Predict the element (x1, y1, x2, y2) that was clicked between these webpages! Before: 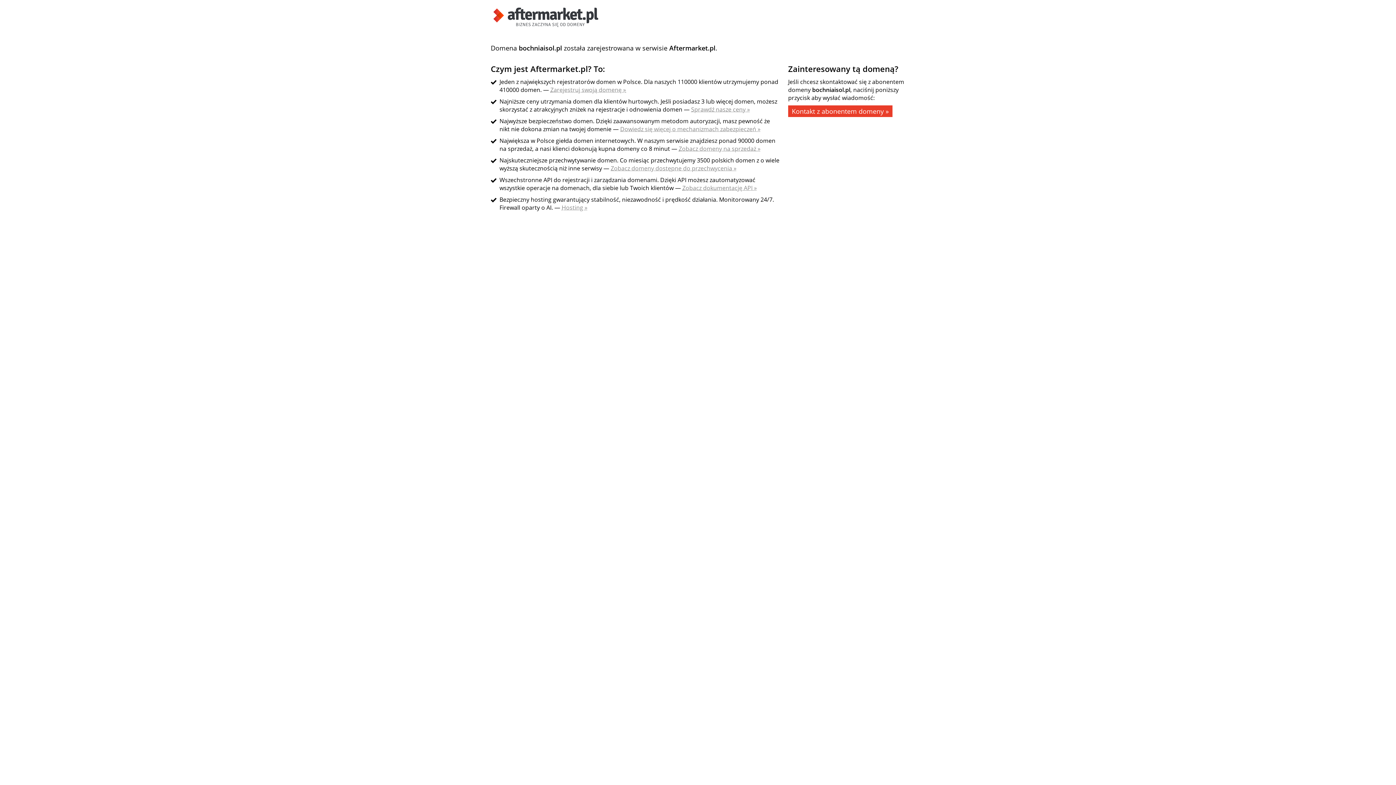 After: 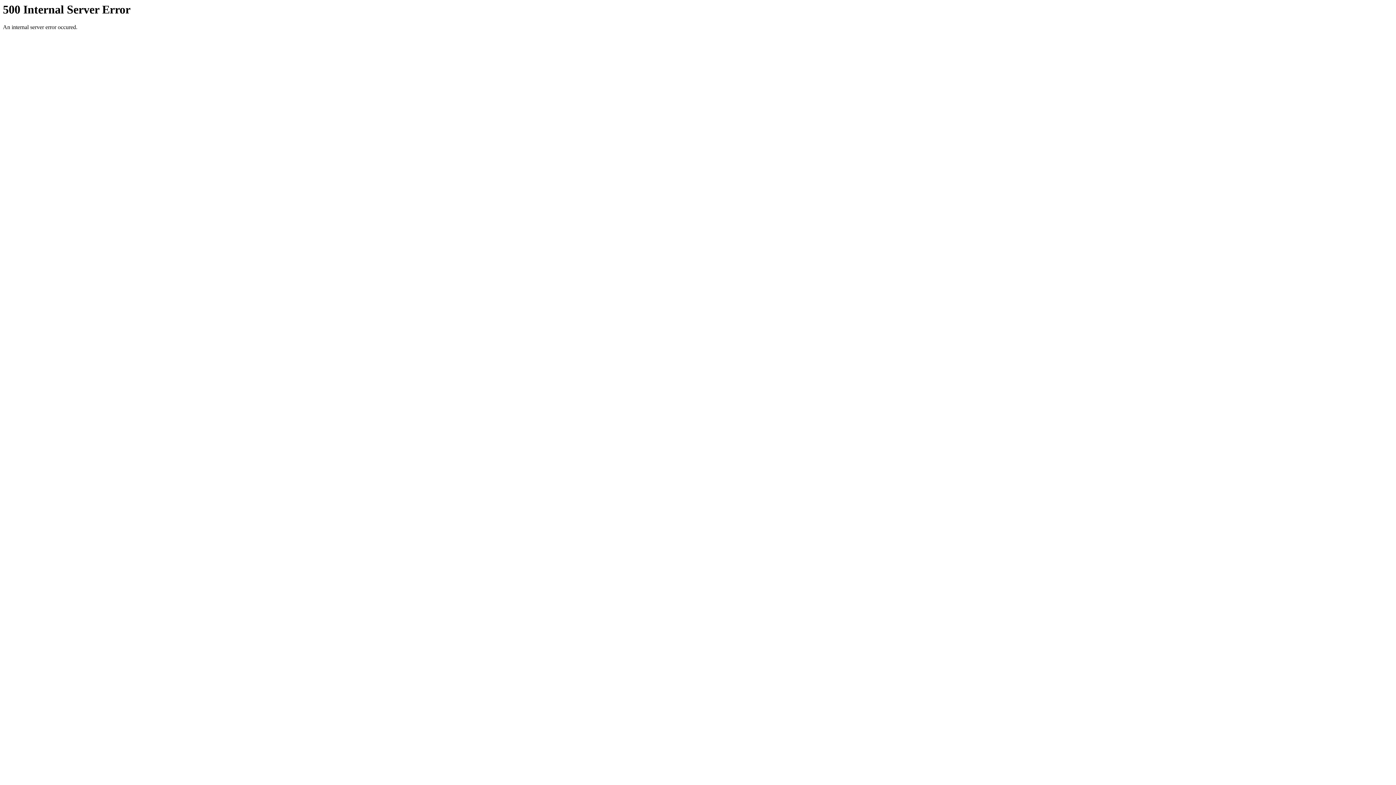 Action: bbox: (490, 21, 601, 29)